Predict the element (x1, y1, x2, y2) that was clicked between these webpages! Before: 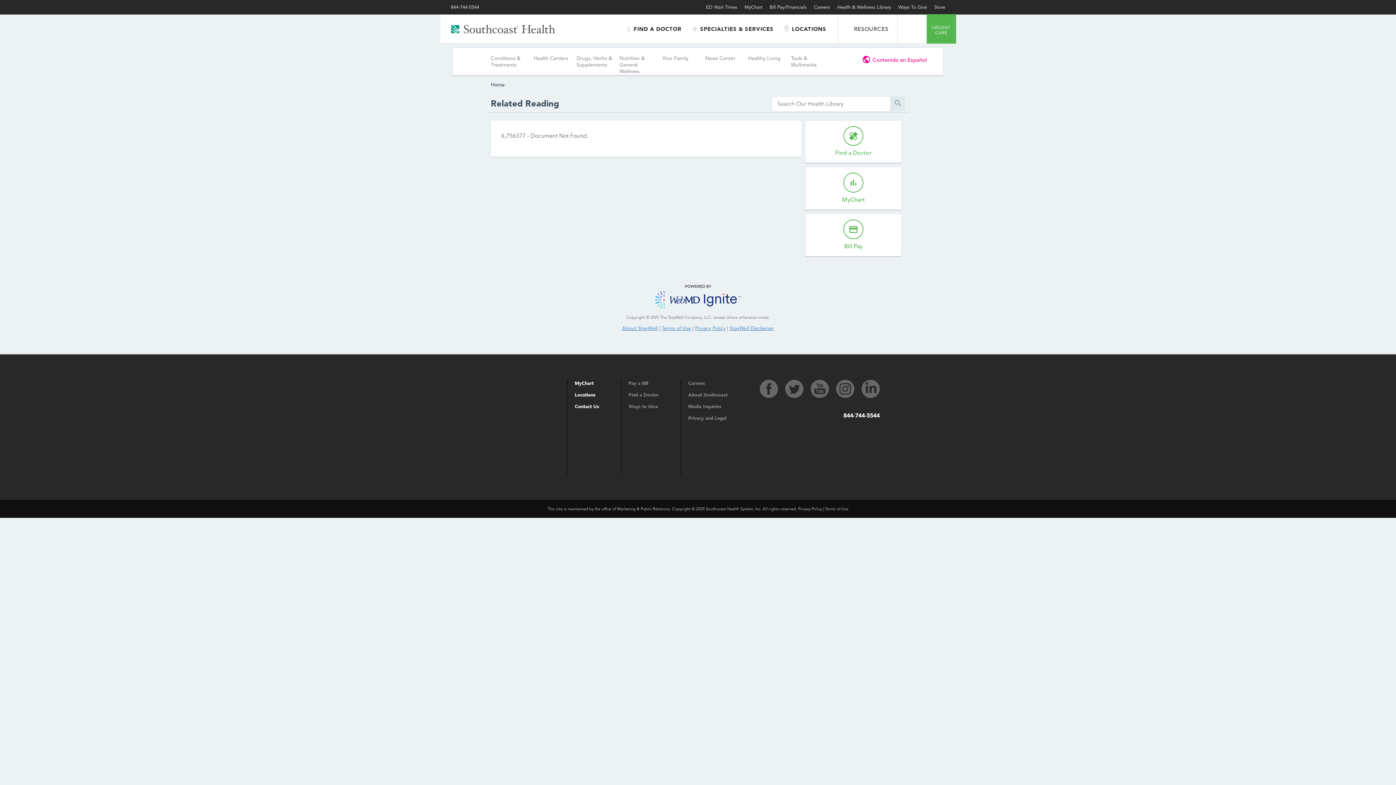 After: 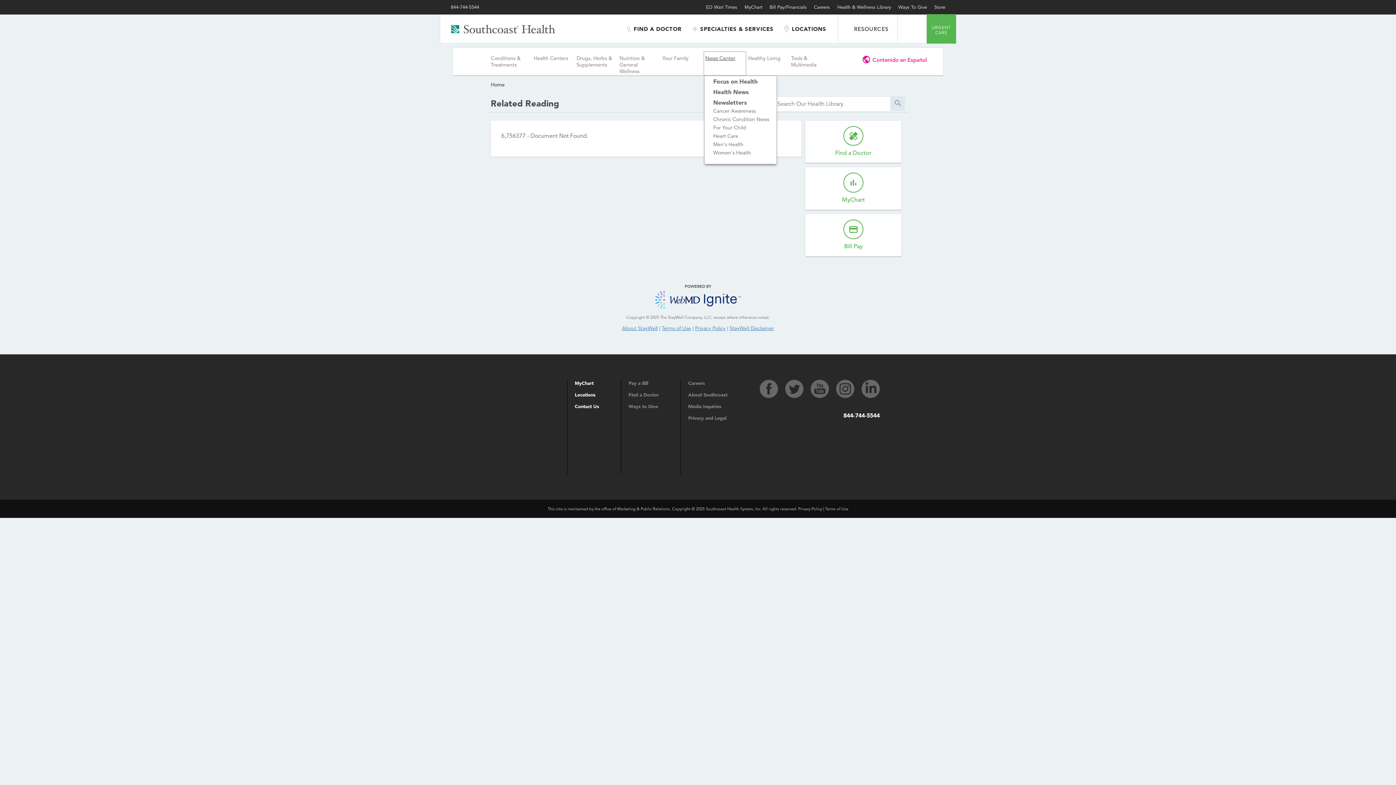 Action: label: News Center bbox: (703, 51, 746, 76)